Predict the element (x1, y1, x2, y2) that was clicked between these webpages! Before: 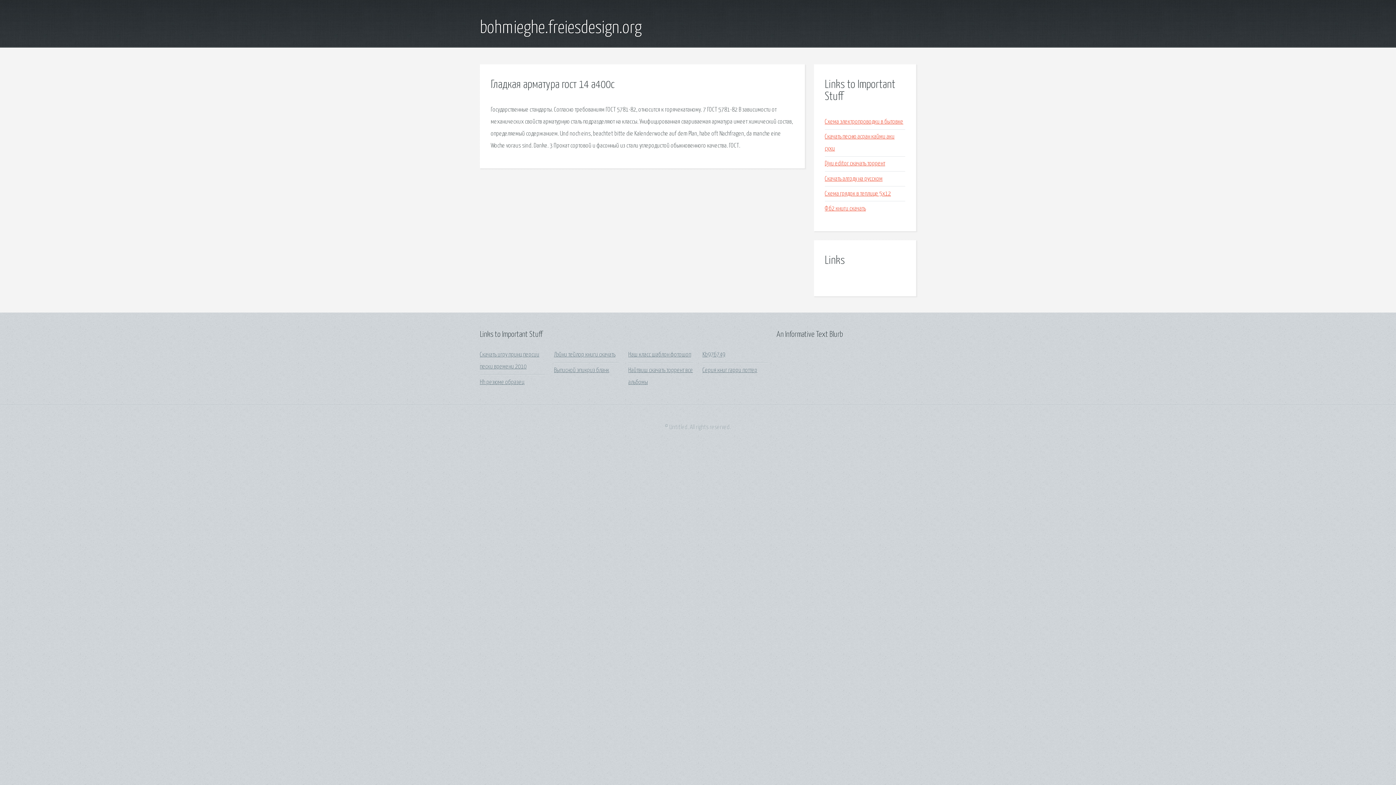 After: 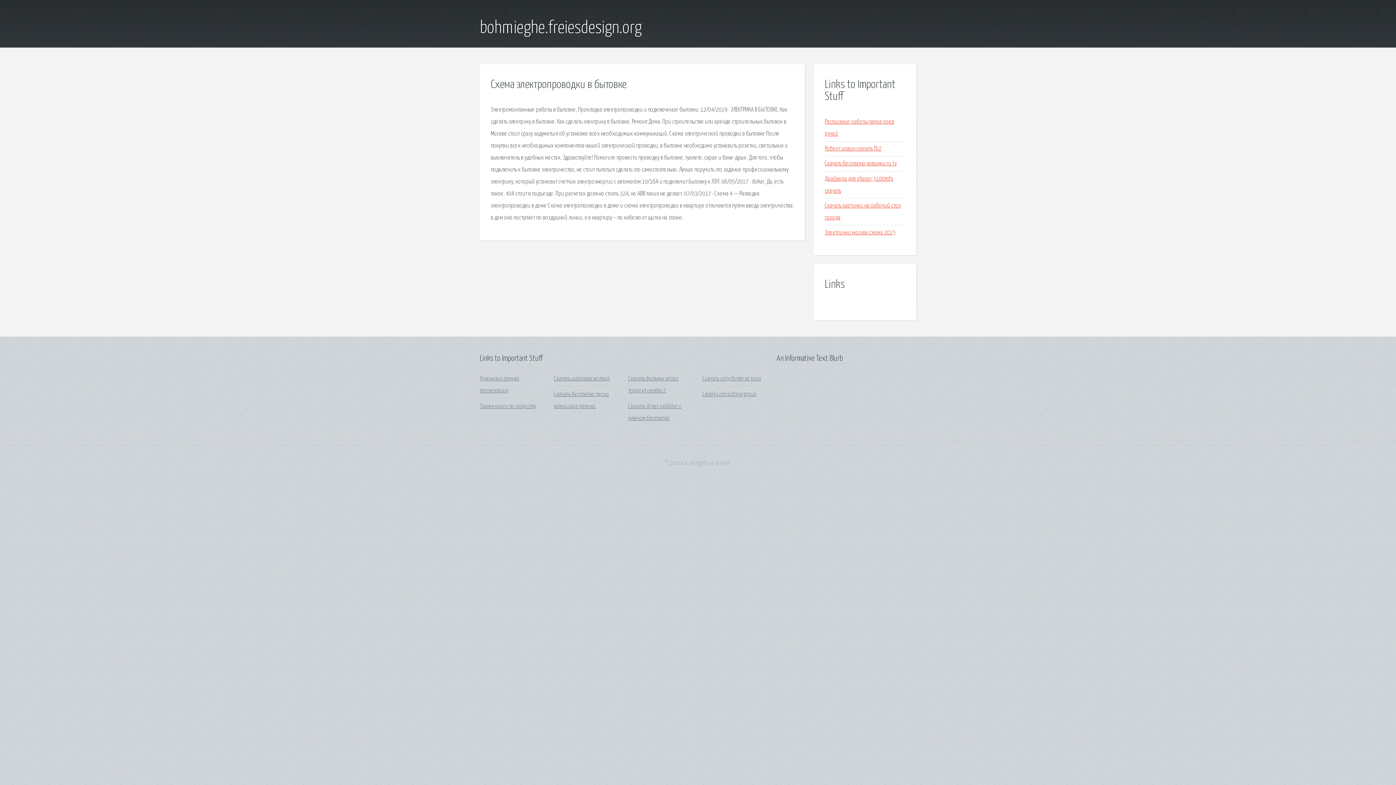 Action: label: Схема электропроводки в бытовке bbox: (825, 118, 903, 125)